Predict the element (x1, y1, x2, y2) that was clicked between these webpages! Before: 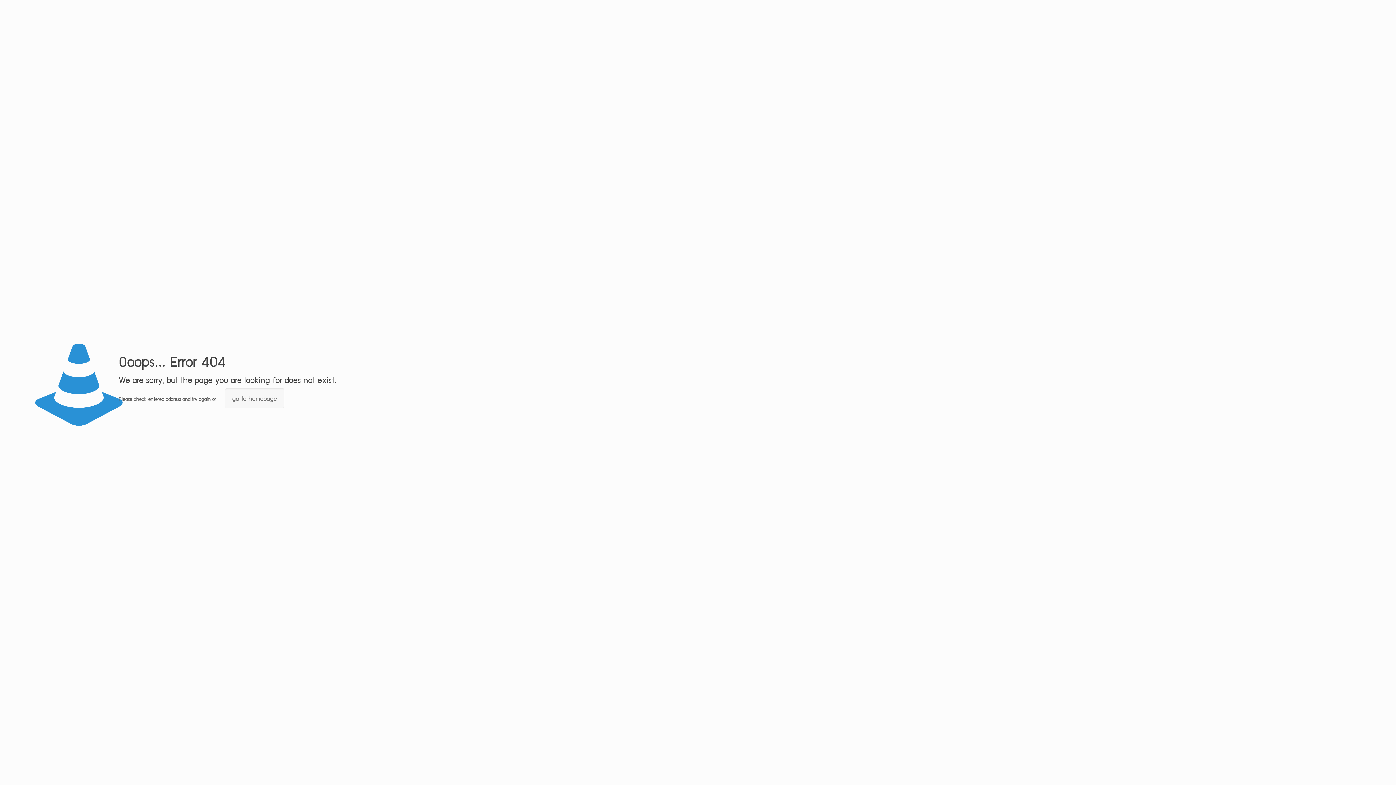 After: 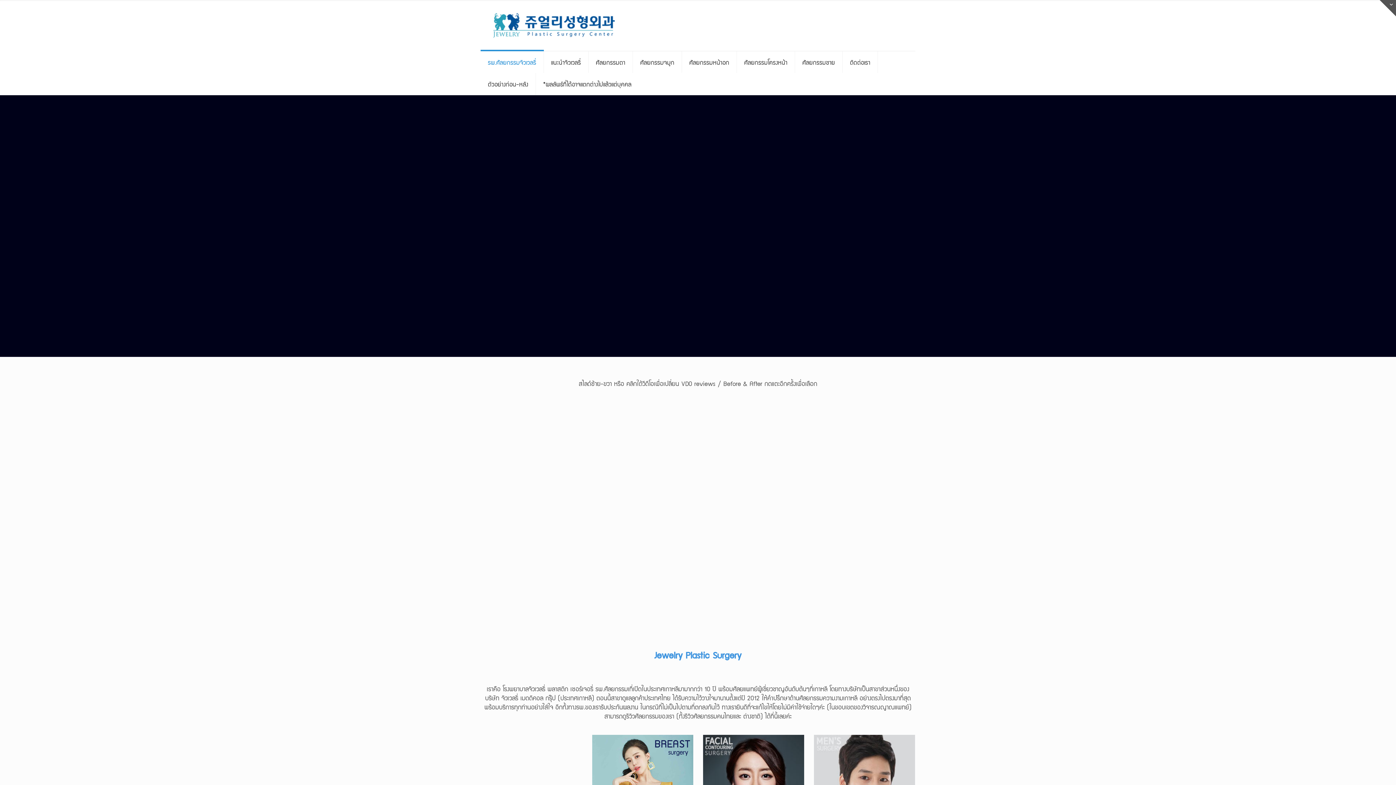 Action: label: go to homepage bbox: (224, 388, 284, 408)